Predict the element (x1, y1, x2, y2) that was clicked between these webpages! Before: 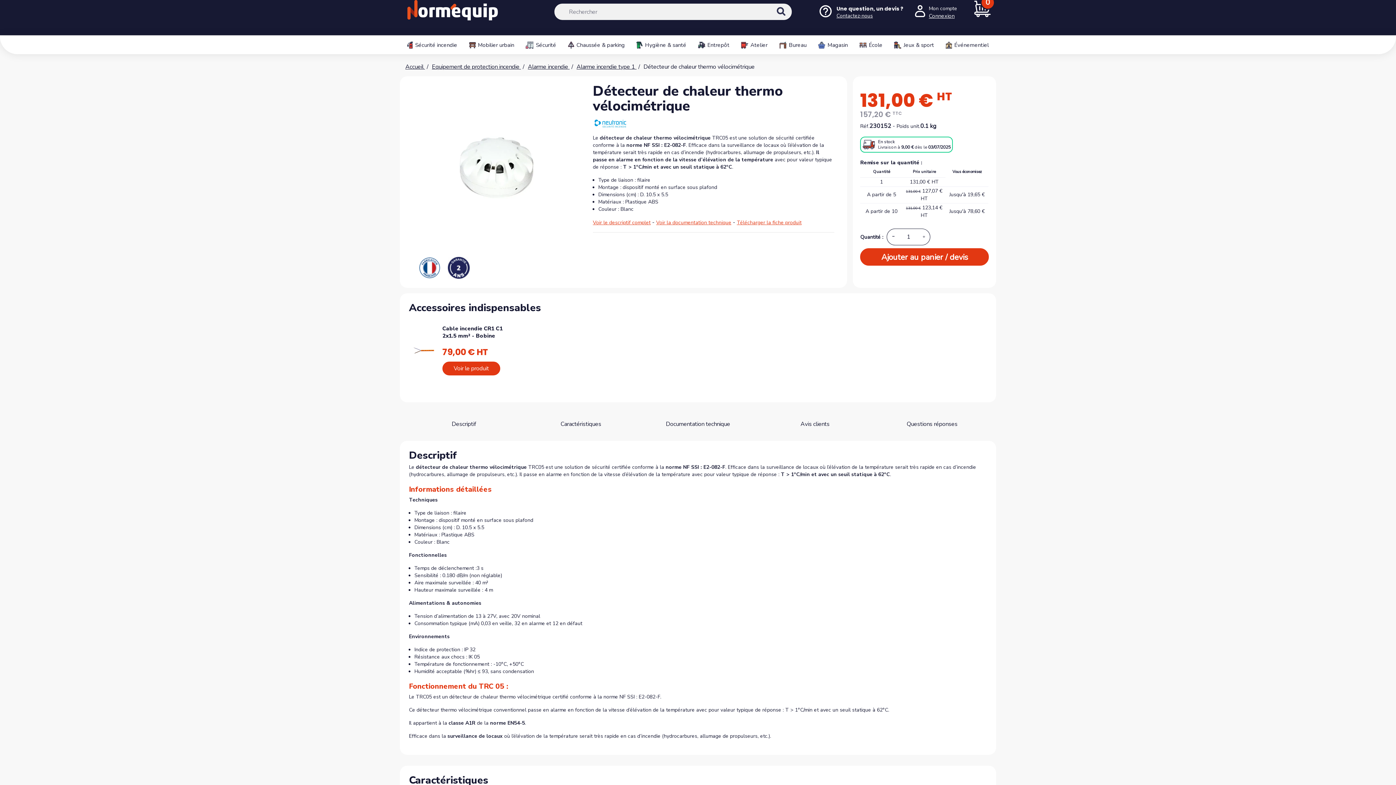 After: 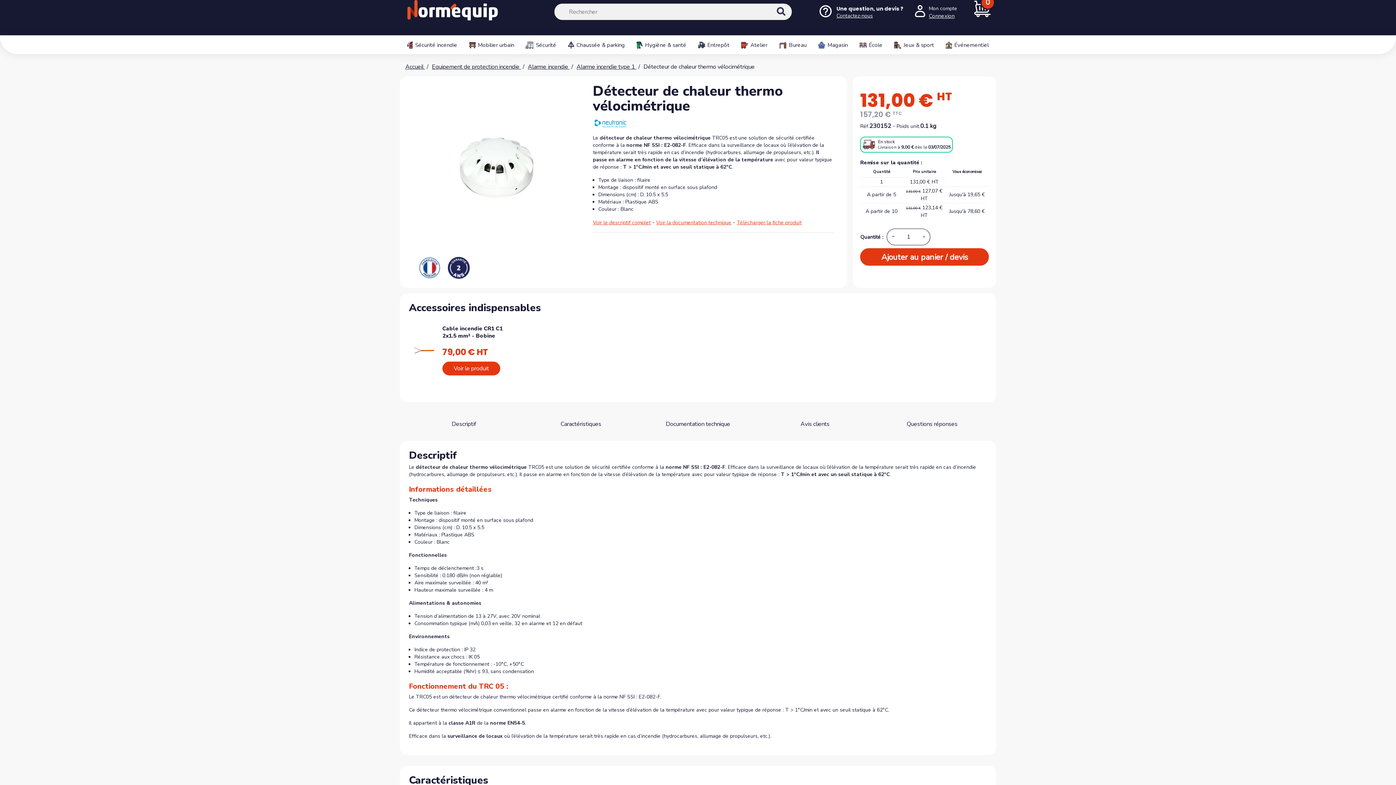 Action: bbox: (643, 62, 754, 70) label: Détecteur de chaleur thermo vélocimétrique